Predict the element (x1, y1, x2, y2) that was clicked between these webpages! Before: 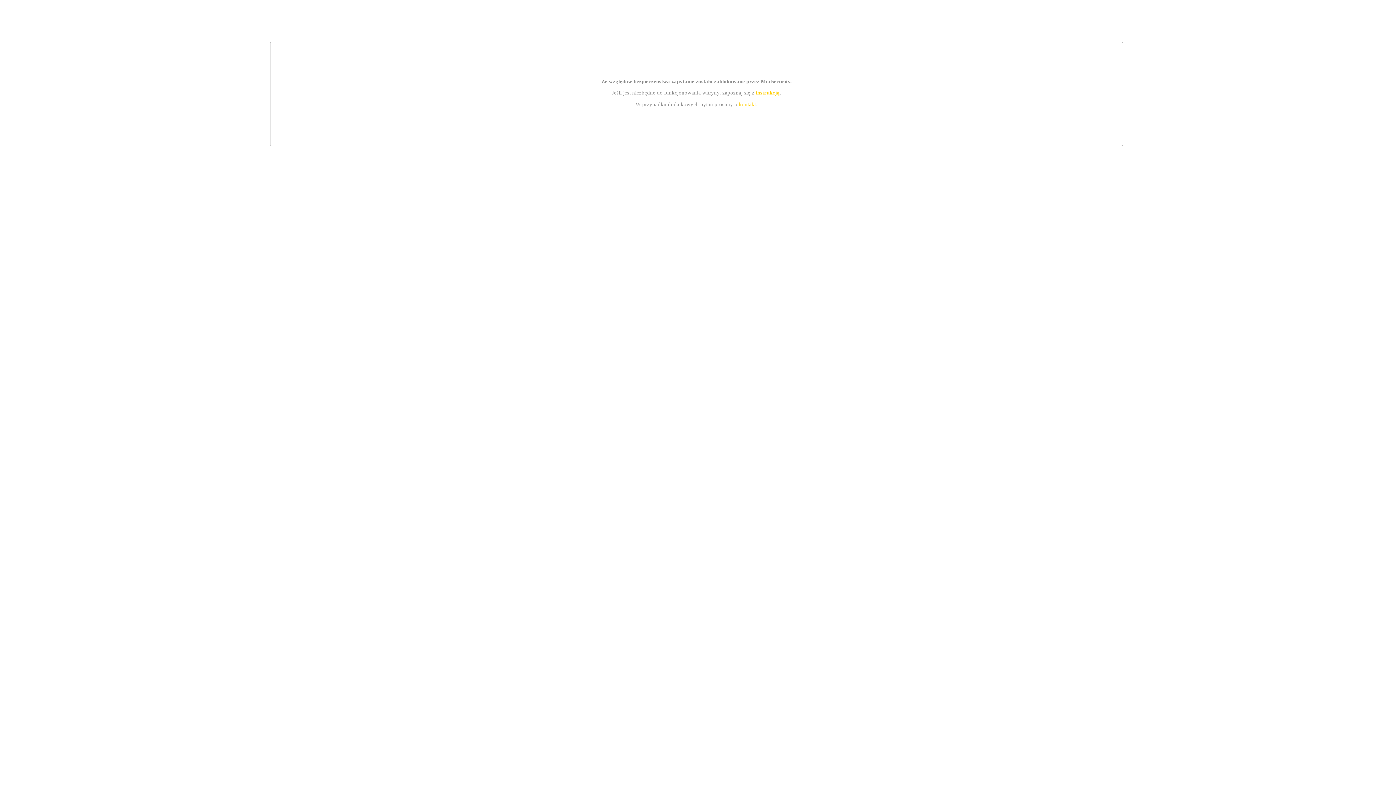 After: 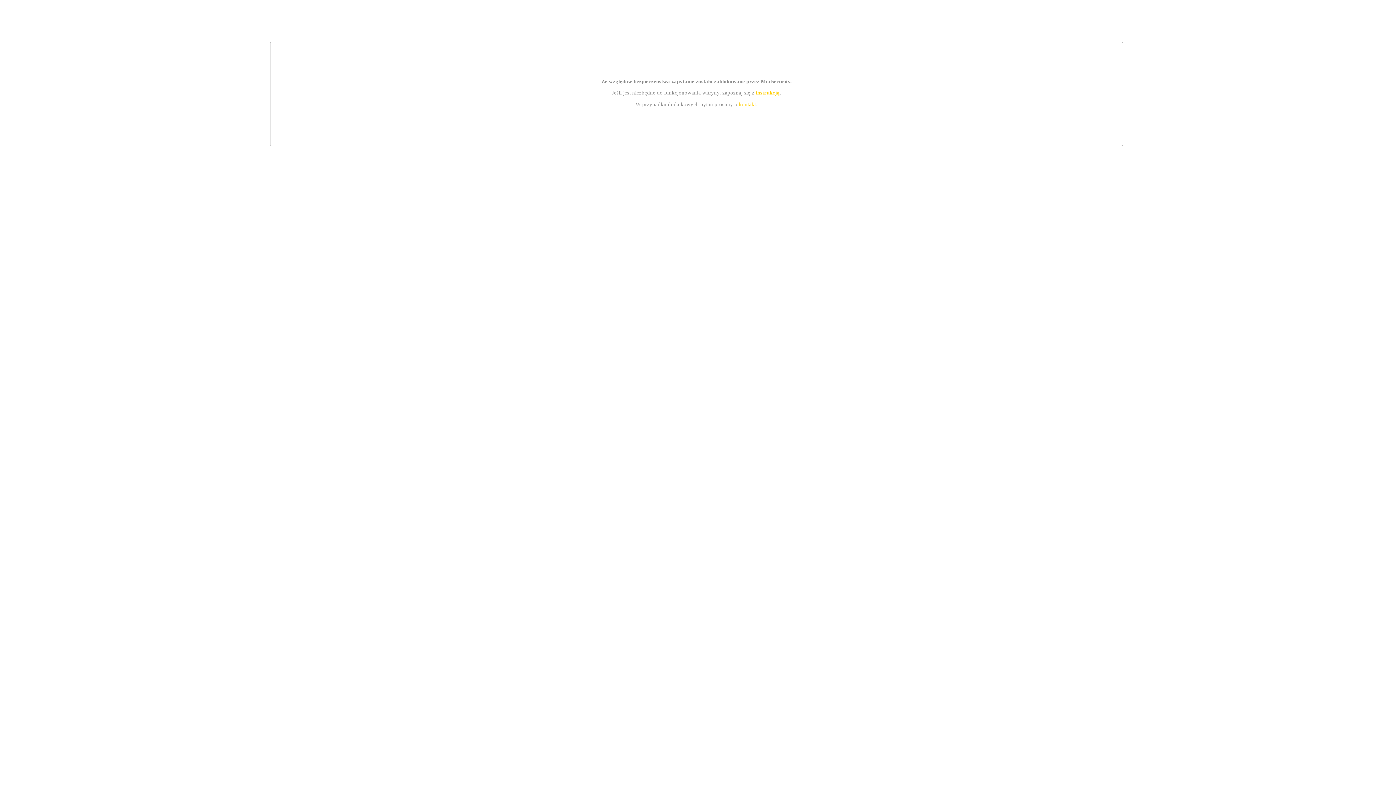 Action: label: instrukcją bbox: (755, 89, 779, 95)